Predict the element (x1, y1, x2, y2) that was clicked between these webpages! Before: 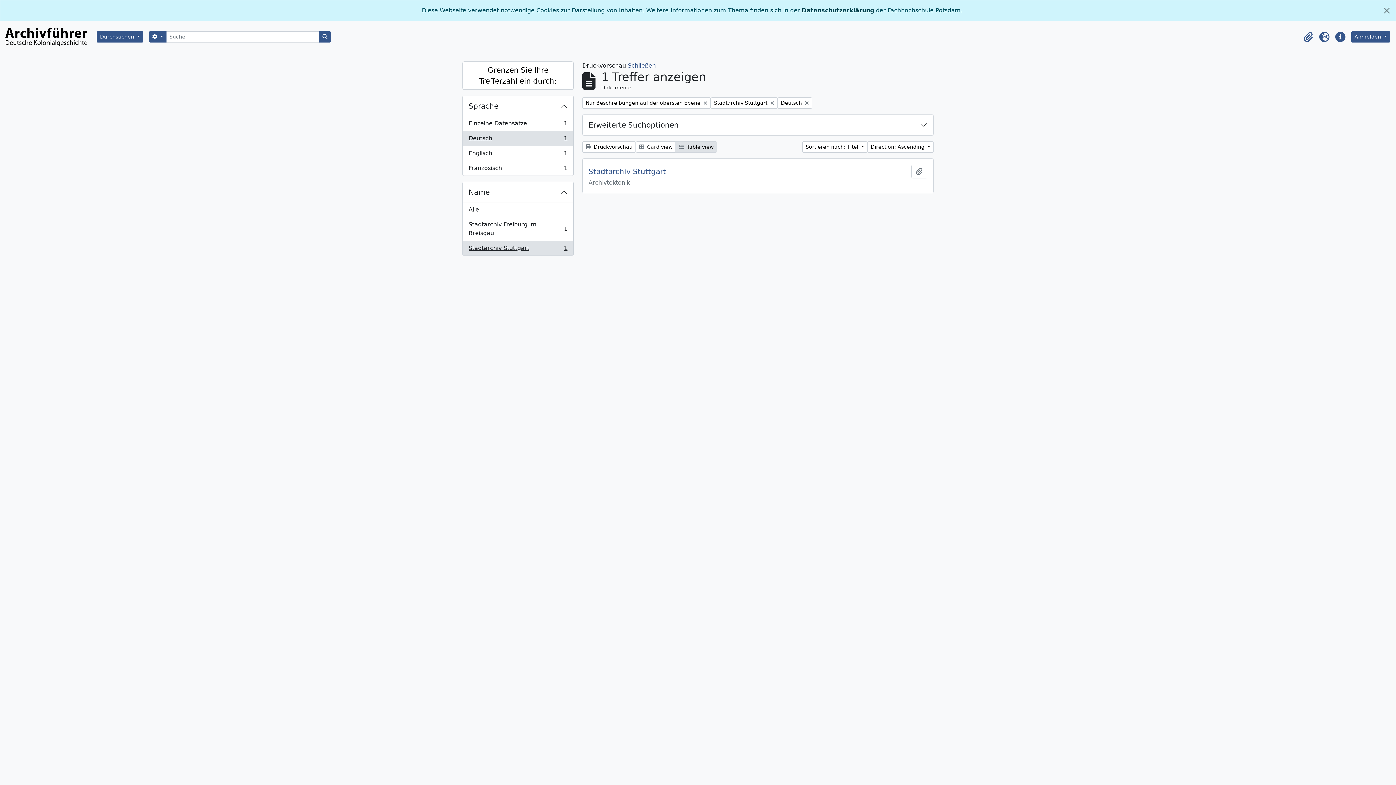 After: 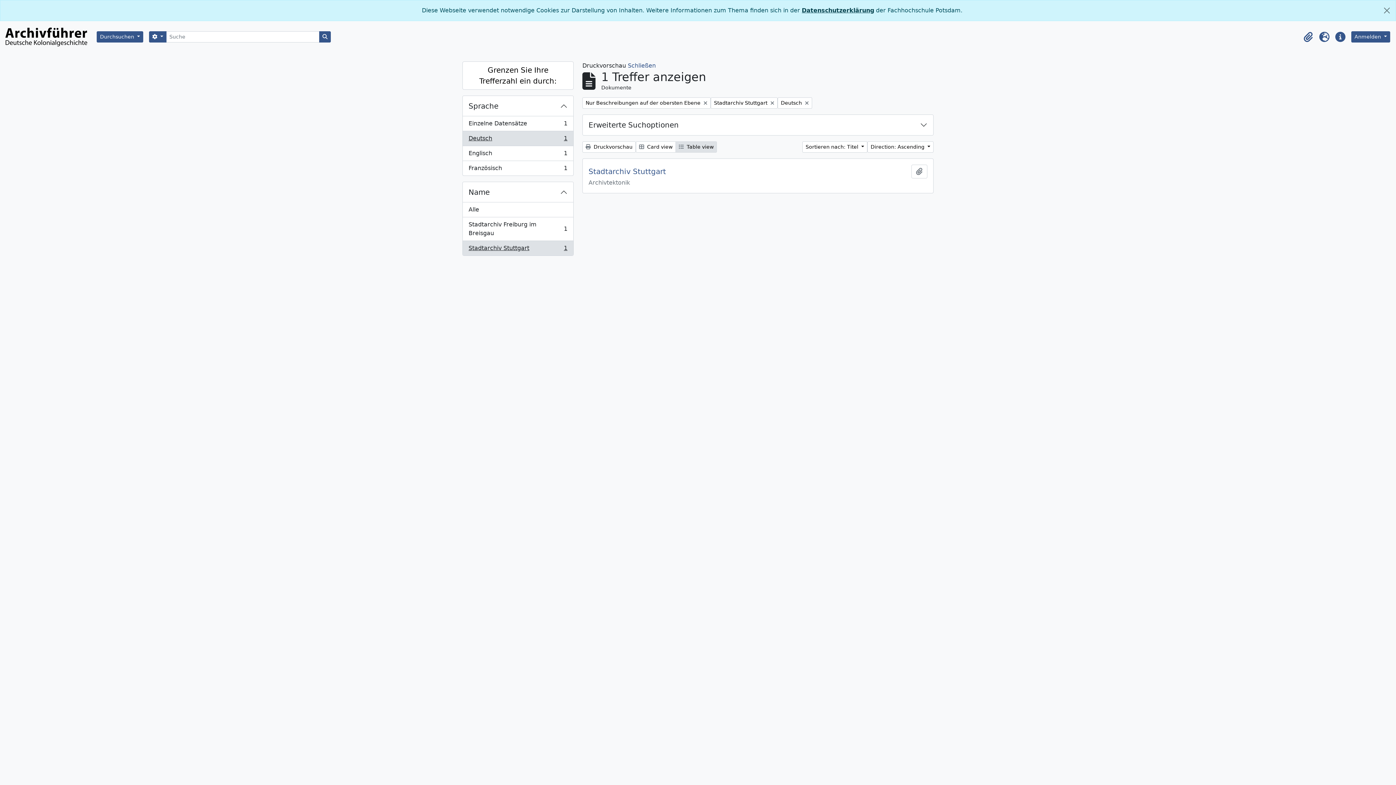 Action: label:  Druckvorschau bbox: (582, 141, 636, 152)